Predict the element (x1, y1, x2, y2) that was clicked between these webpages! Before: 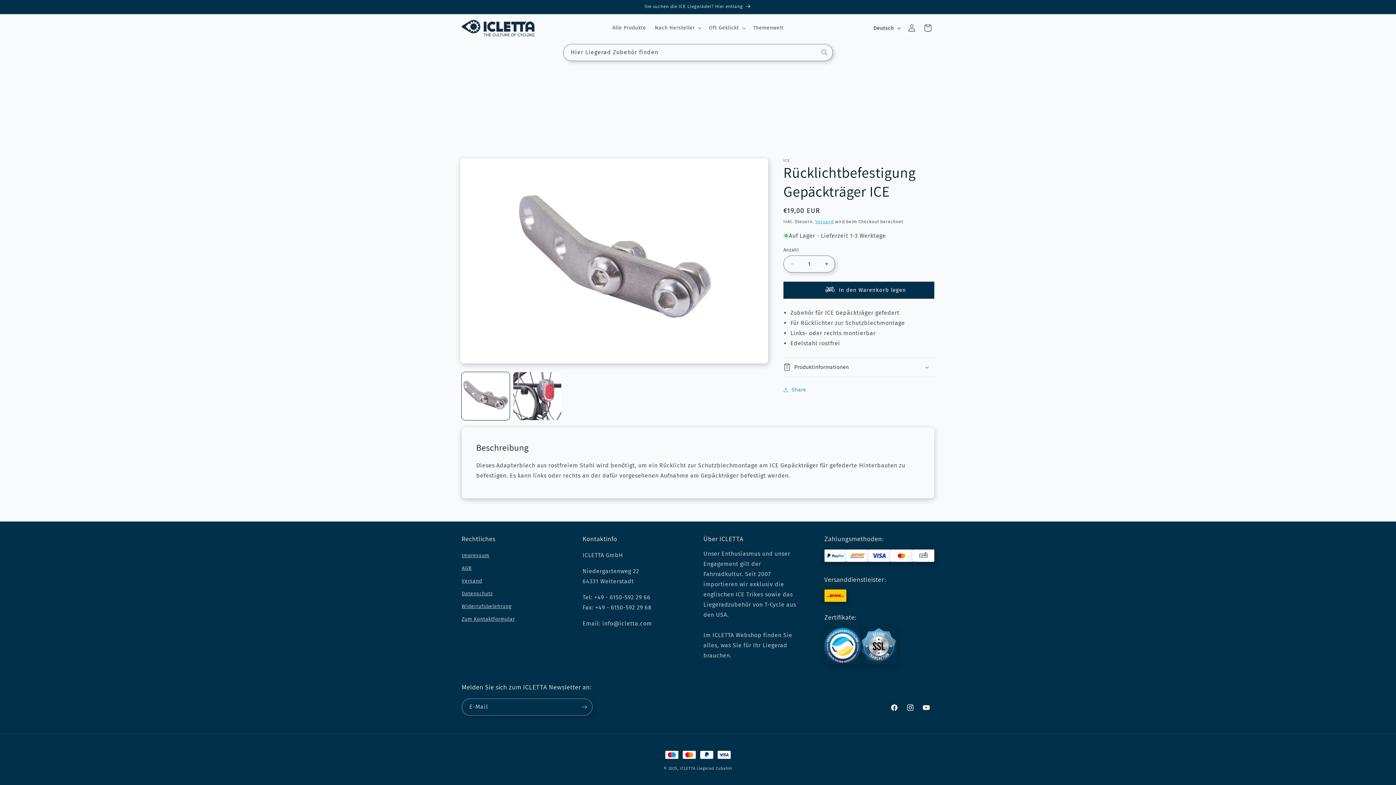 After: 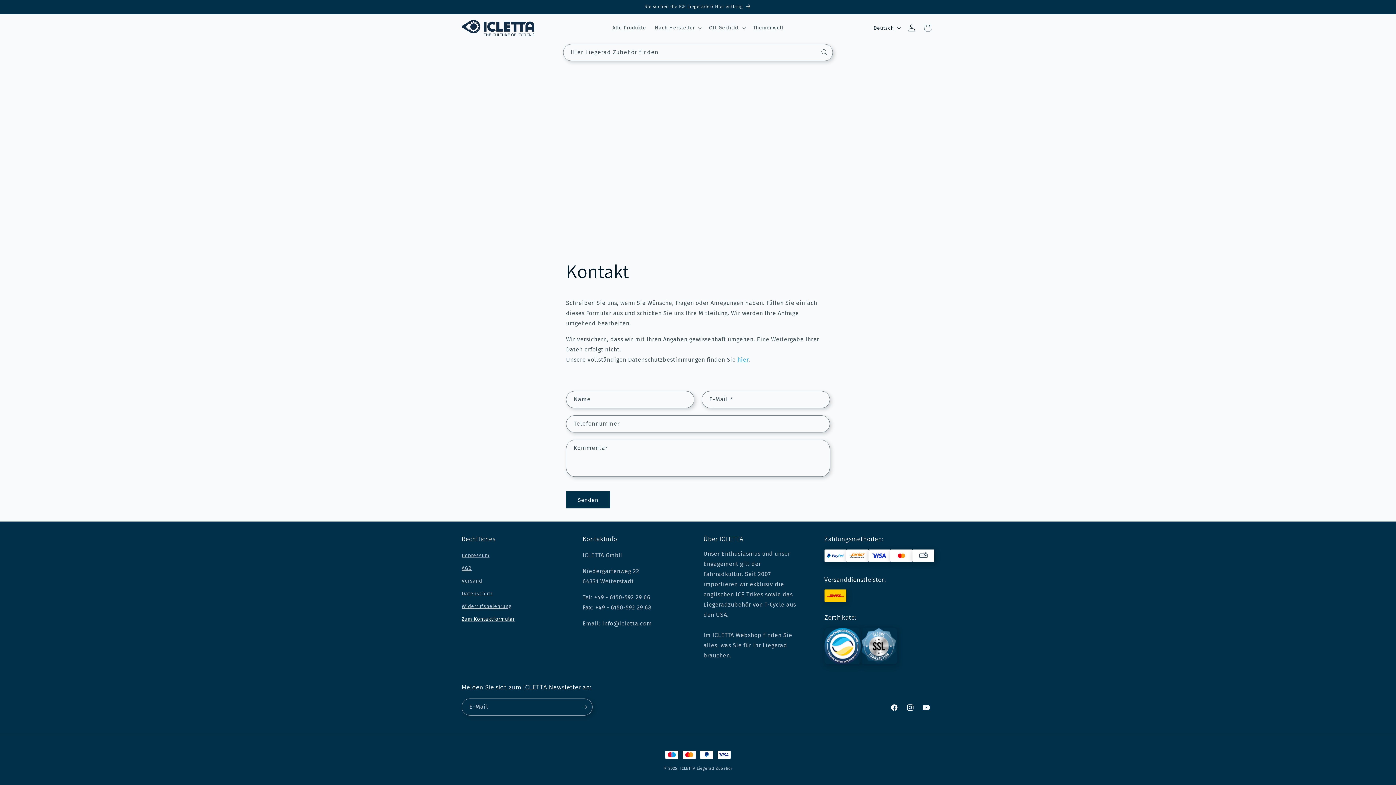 Action: label: Zum Kontaktformular bbox: (461, 613, 515, 625)